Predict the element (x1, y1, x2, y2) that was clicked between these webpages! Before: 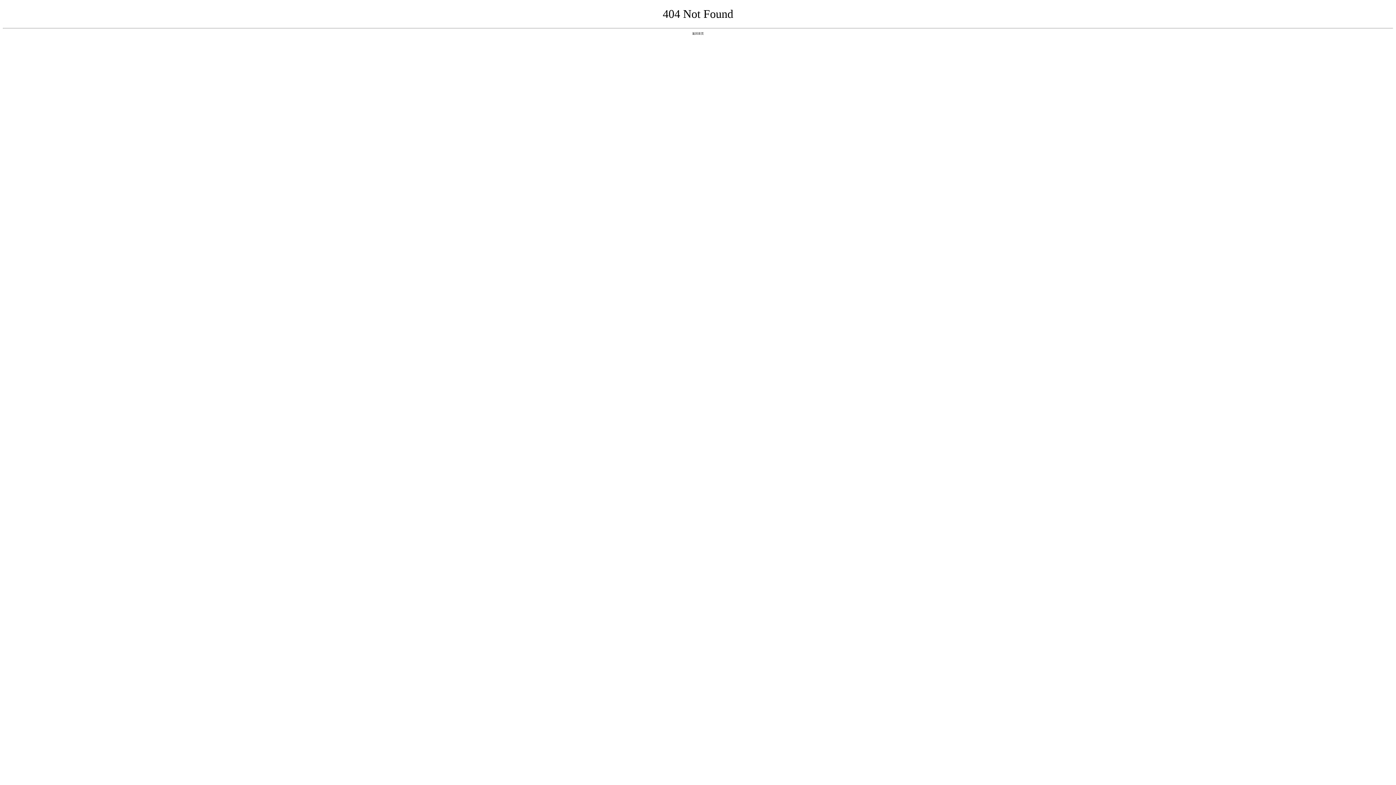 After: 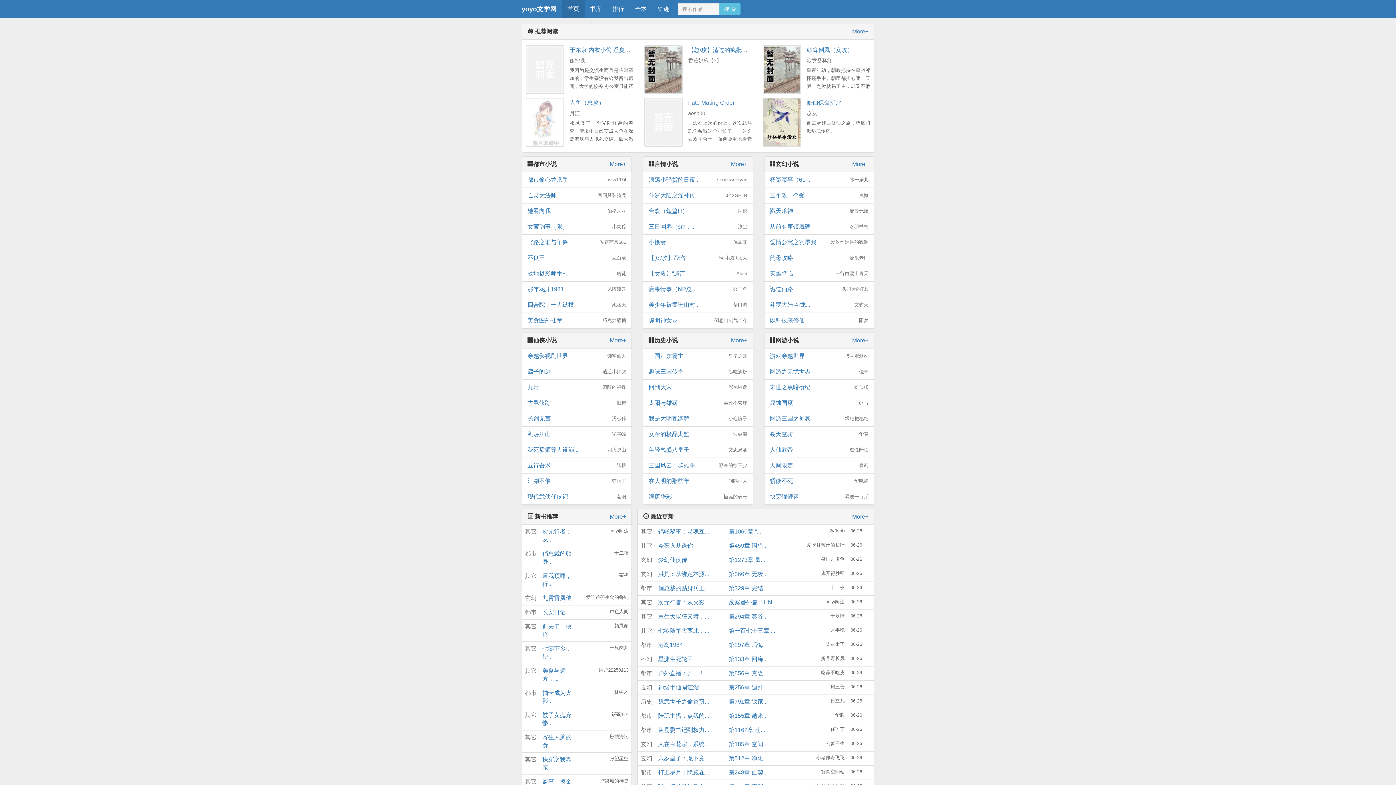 Action: bbox: (692, 31, 704, 35) label: 返回首页